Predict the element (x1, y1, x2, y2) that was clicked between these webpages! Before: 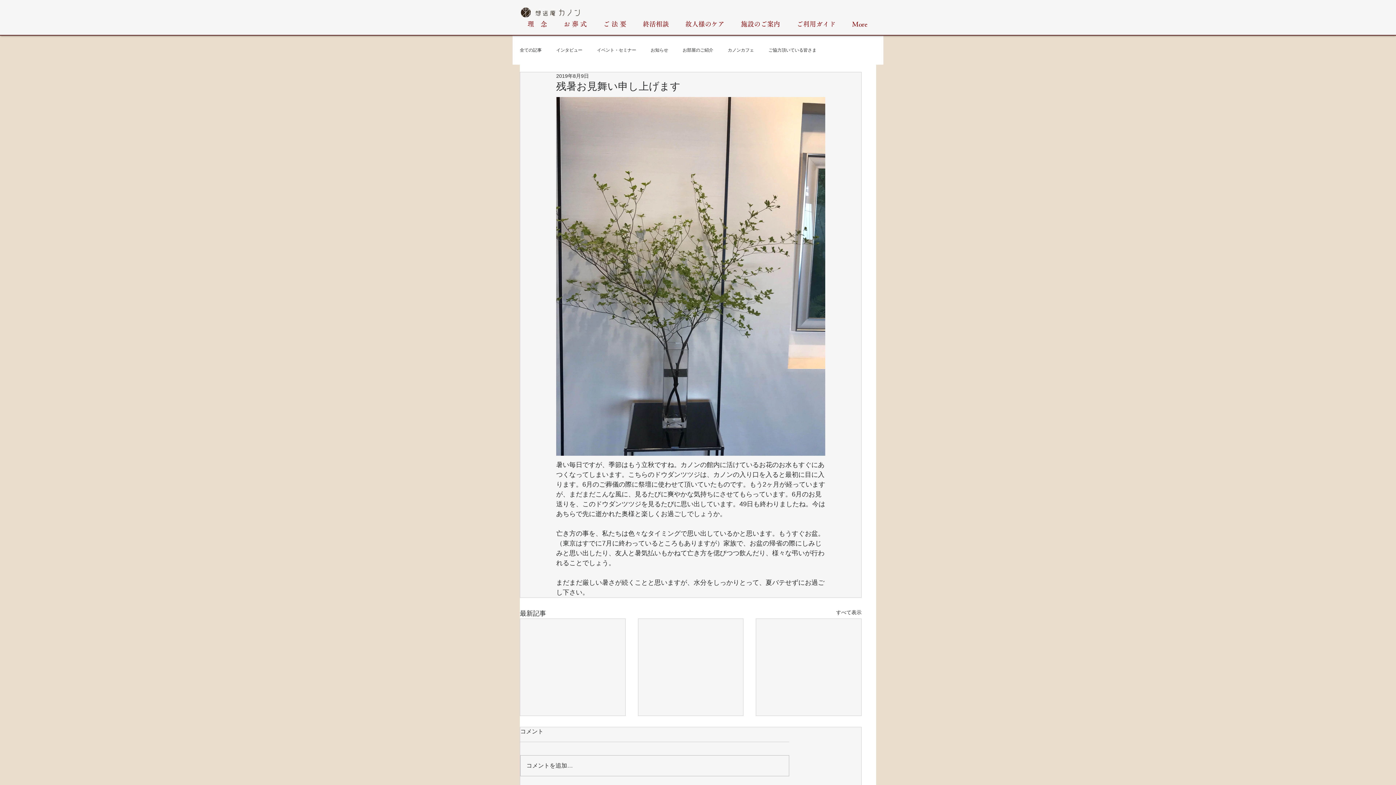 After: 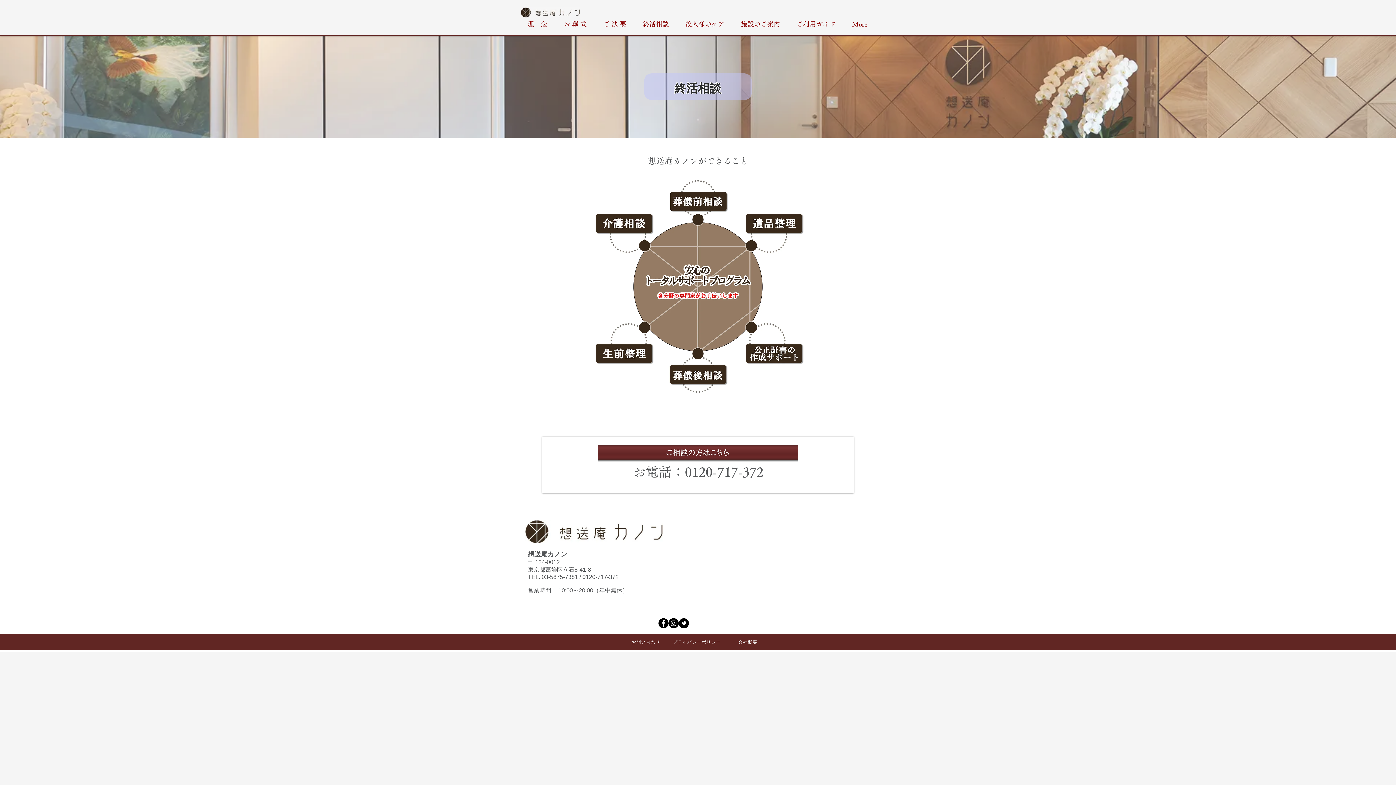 Action: label: 終活相談 bbox: (635, 17, 677, 30)